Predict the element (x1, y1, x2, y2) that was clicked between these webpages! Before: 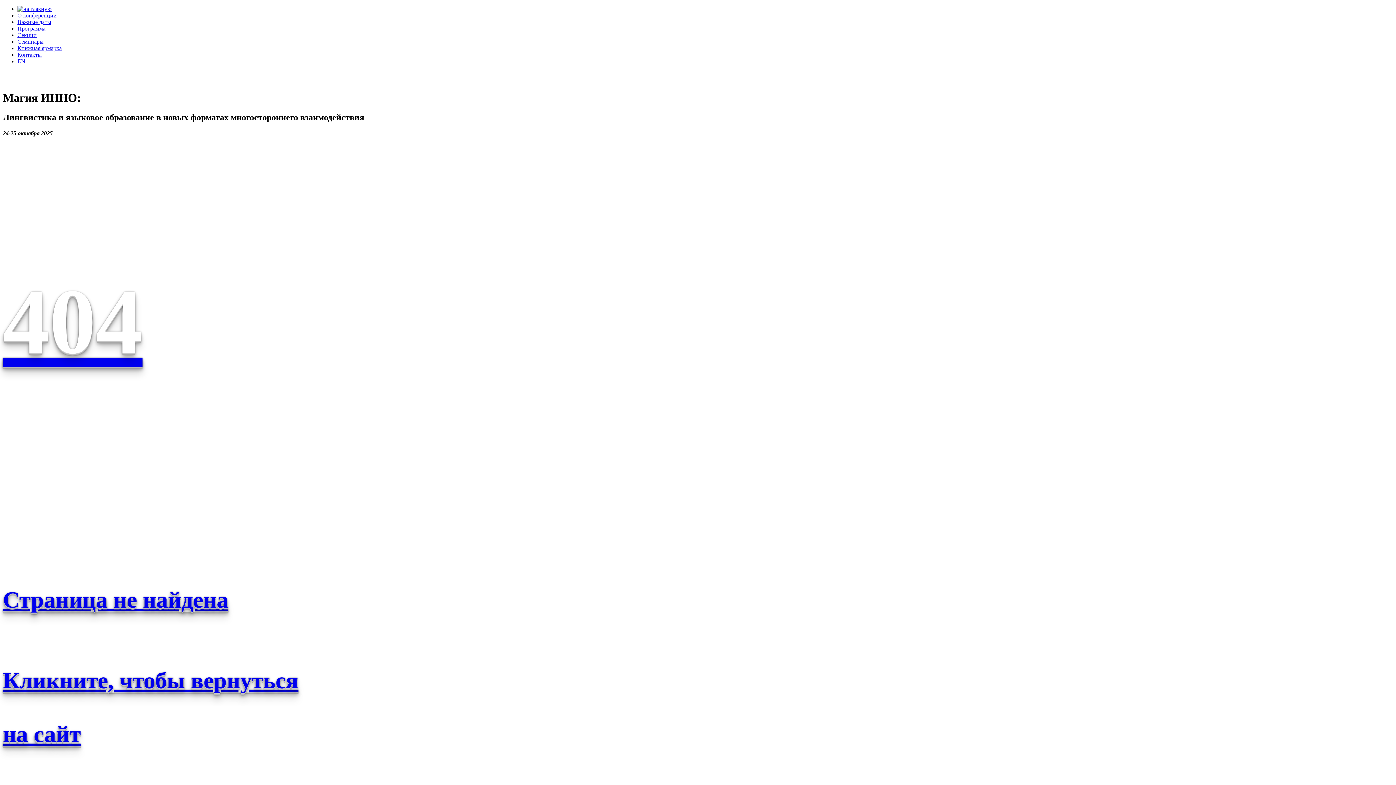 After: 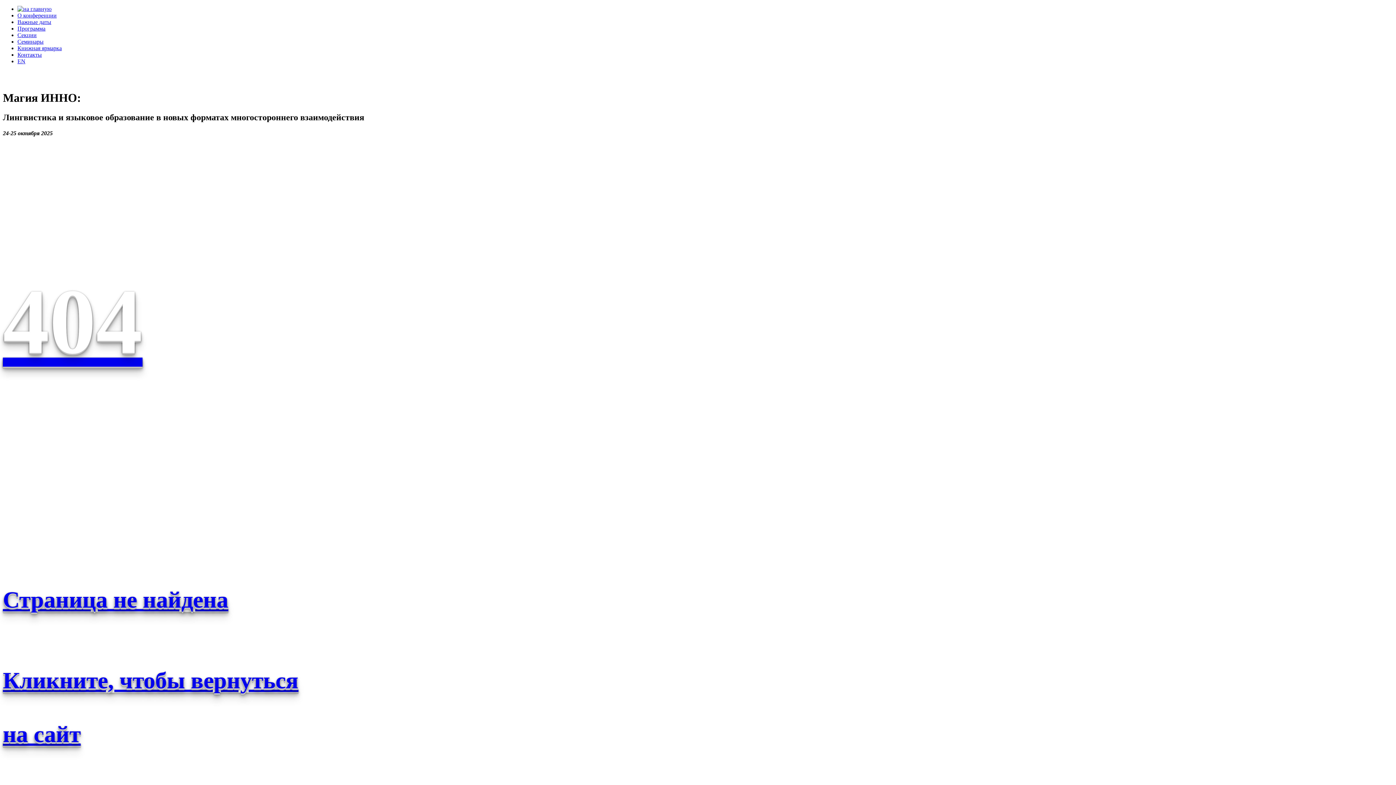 Action: label: О конференции bbox: (17, 12, 56, 18)